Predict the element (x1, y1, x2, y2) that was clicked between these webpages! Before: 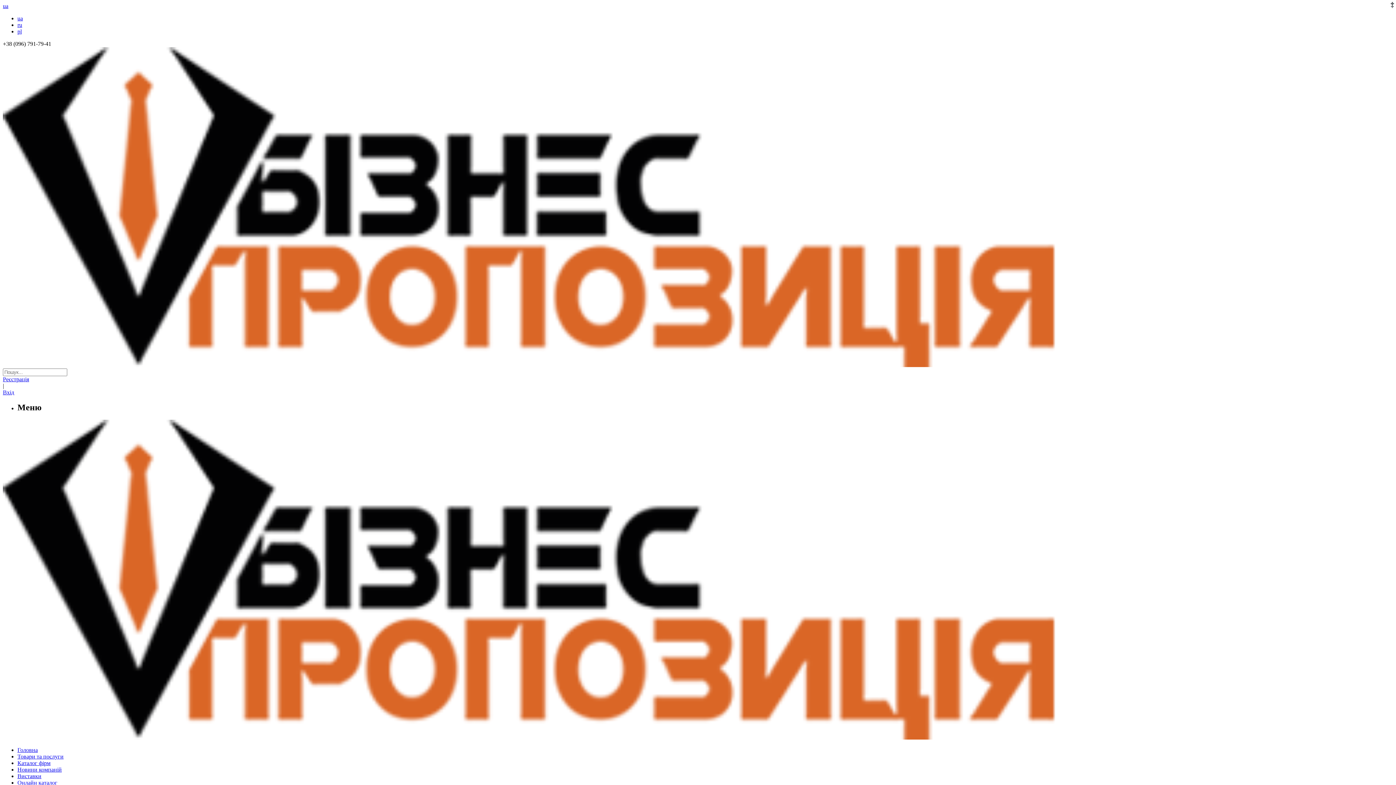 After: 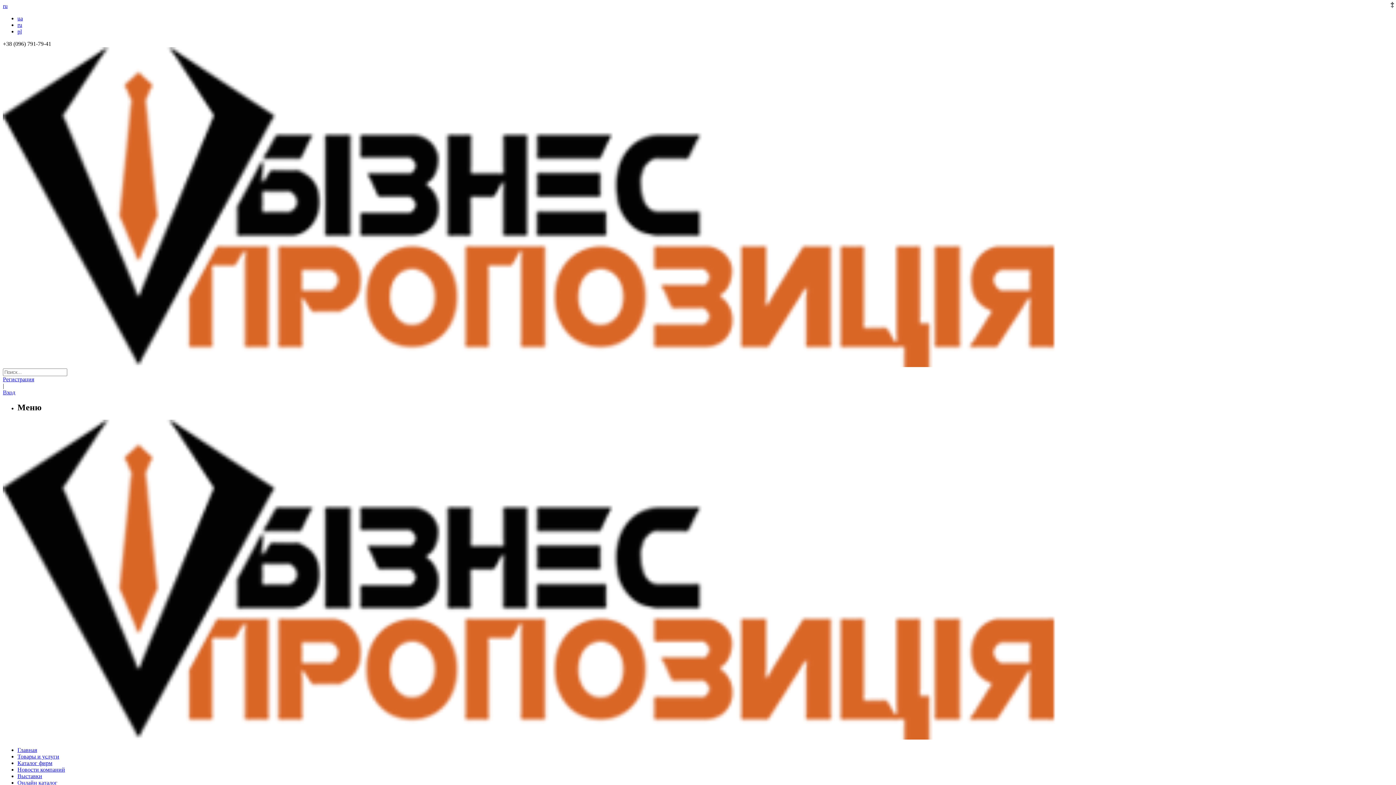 Action: label: ru bbox: (17, 21, 22, 28)